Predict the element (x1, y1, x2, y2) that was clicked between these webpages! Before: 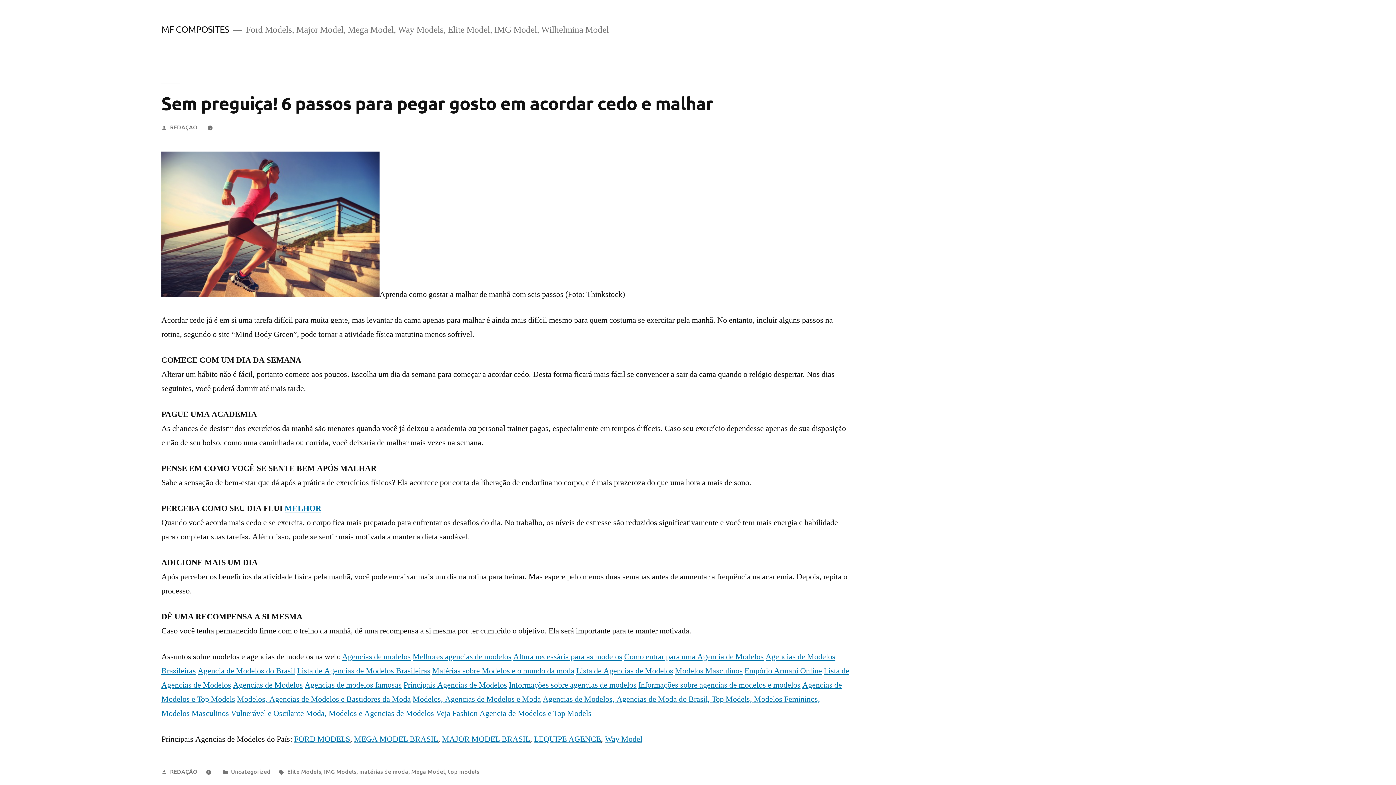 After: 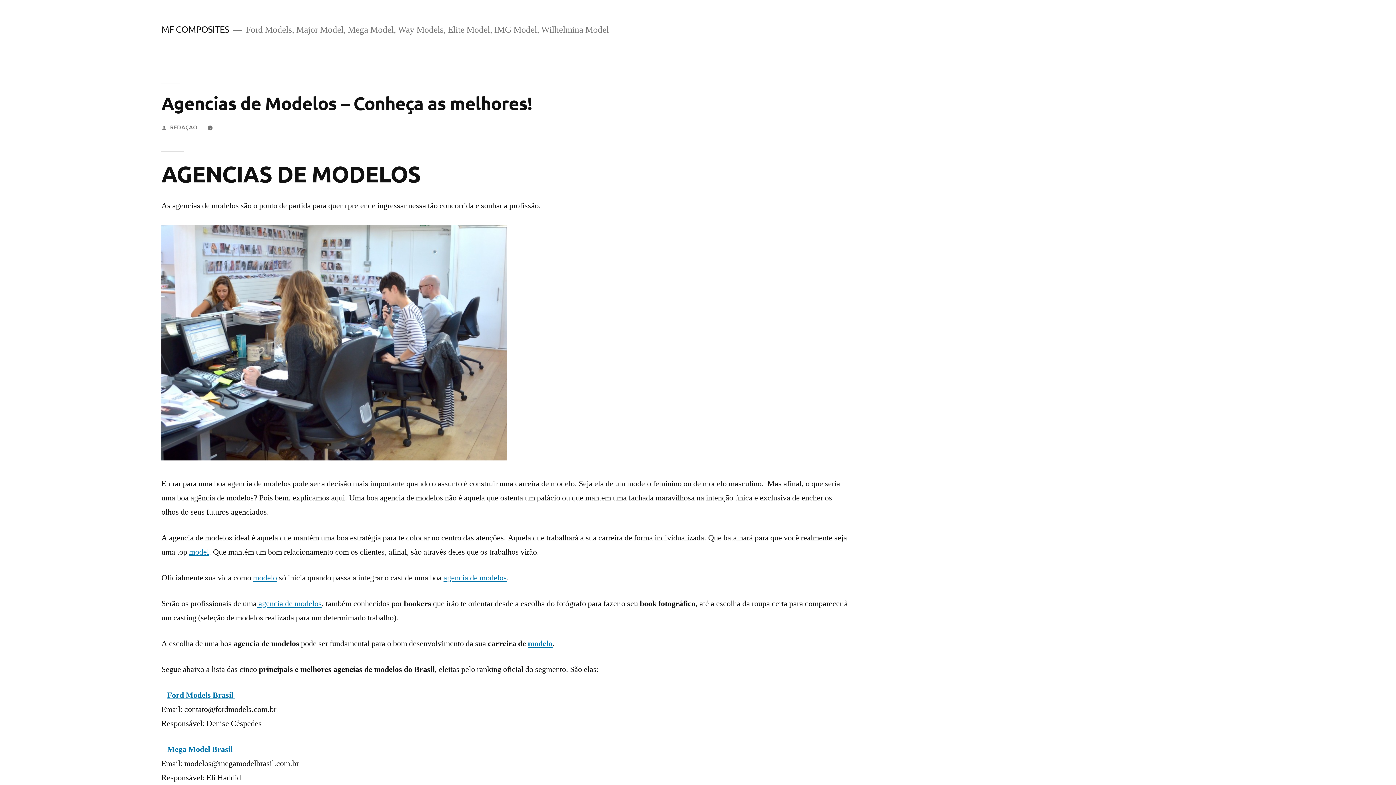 Action: bbox: (576, 666, 673, 676) label: Lista de Agencias de Modelos